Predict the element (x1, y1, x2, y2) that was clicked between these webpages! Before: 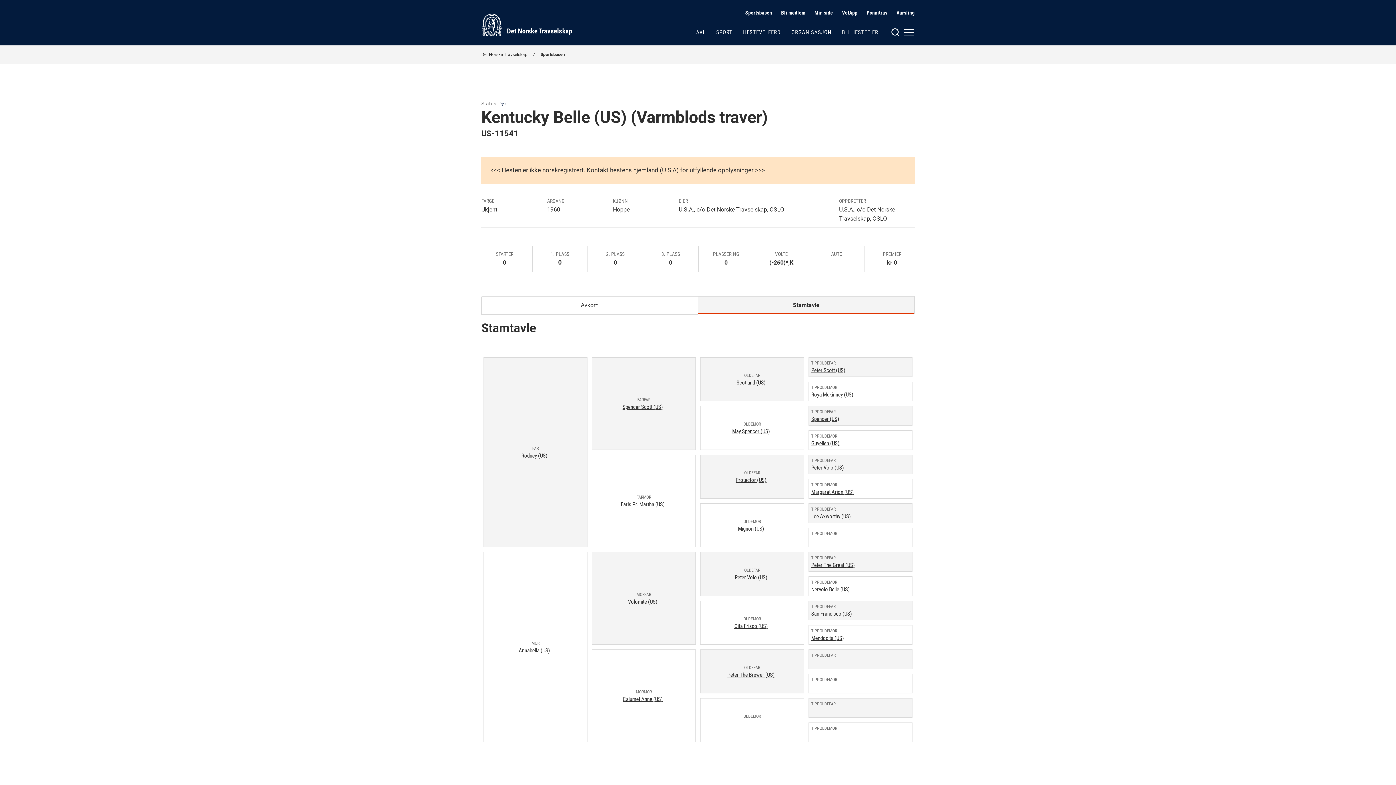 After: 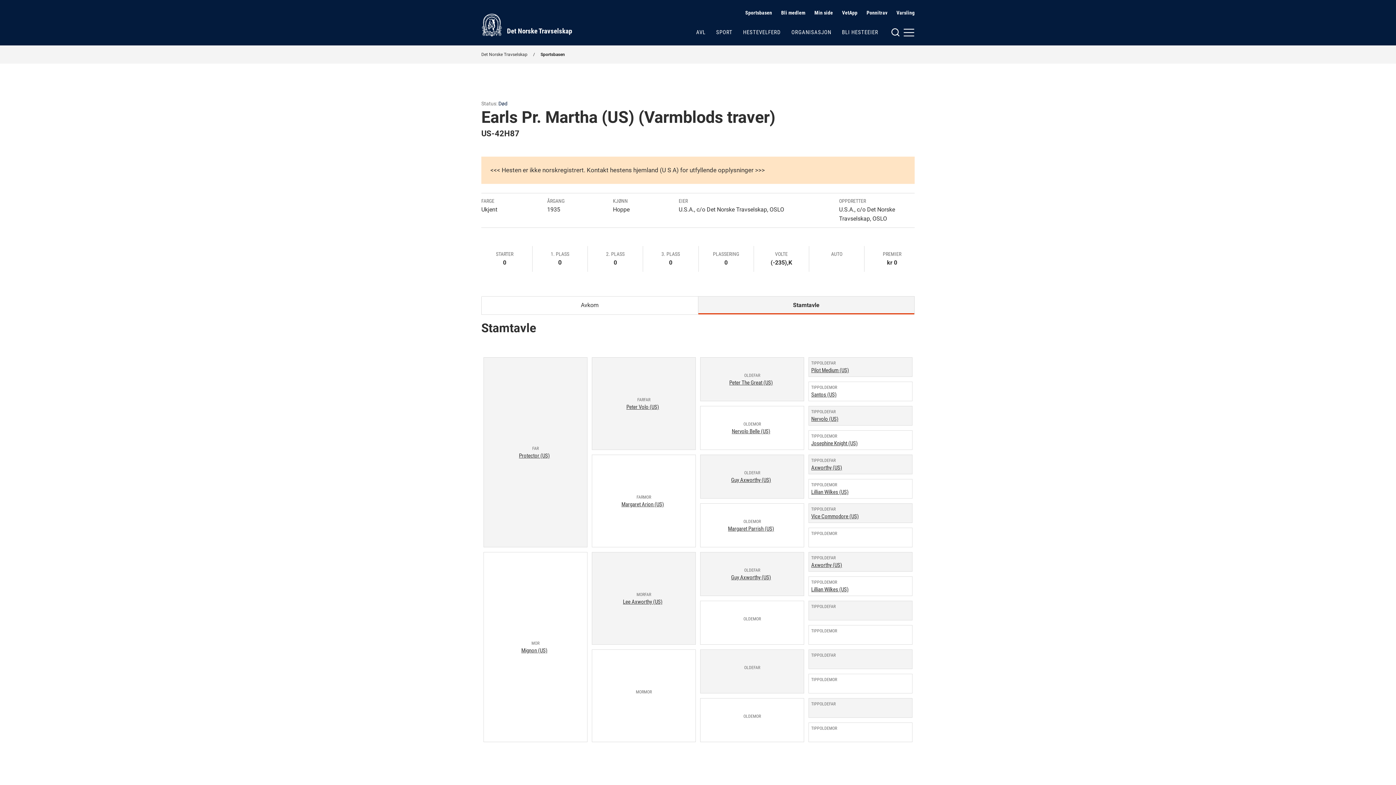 Action: bbox: (620, 501, 664, 507) label: Earls Pr. Martha (US)